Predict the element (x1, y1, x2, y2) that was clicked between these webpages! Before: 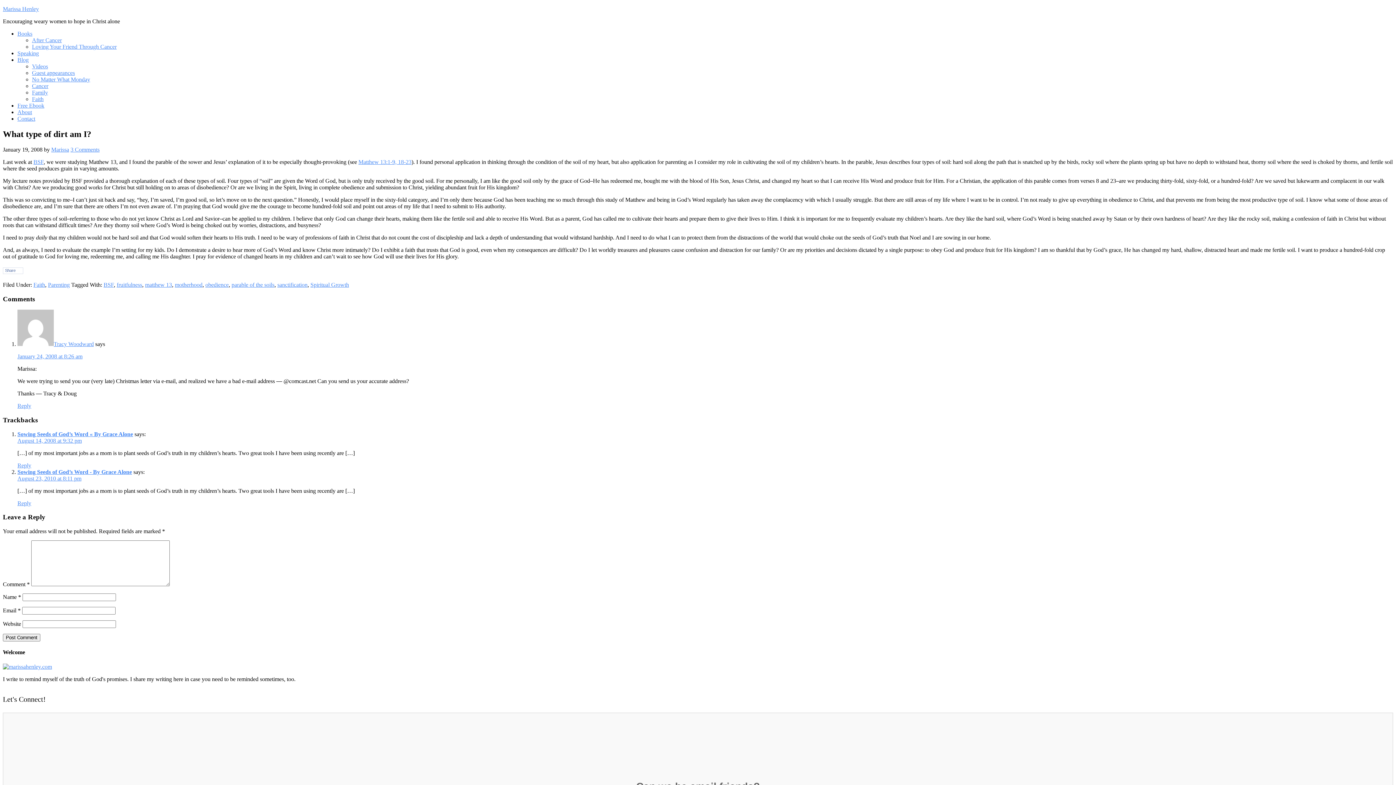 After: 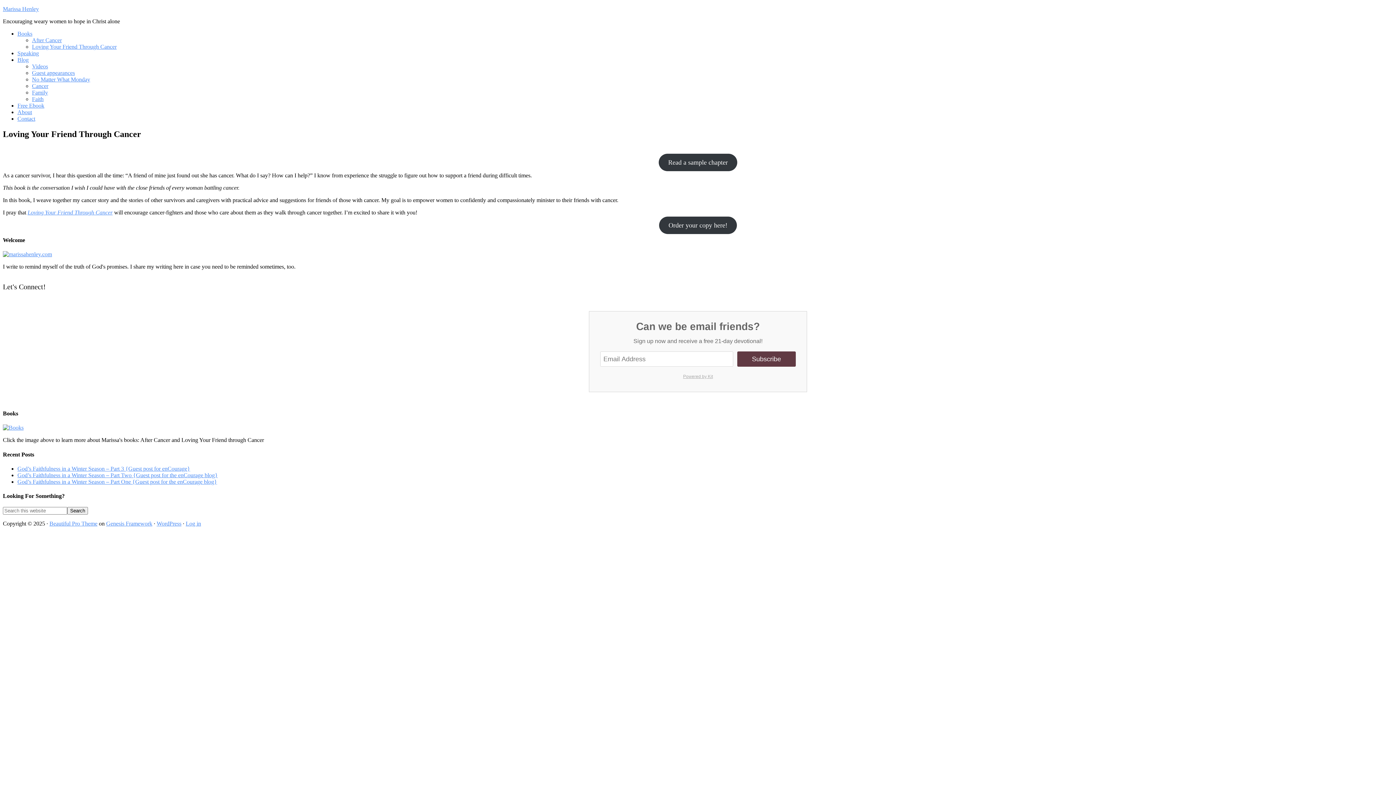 Action: label: Loving Your Friend Through Cancer bbox: (32, 43, 116, 49)